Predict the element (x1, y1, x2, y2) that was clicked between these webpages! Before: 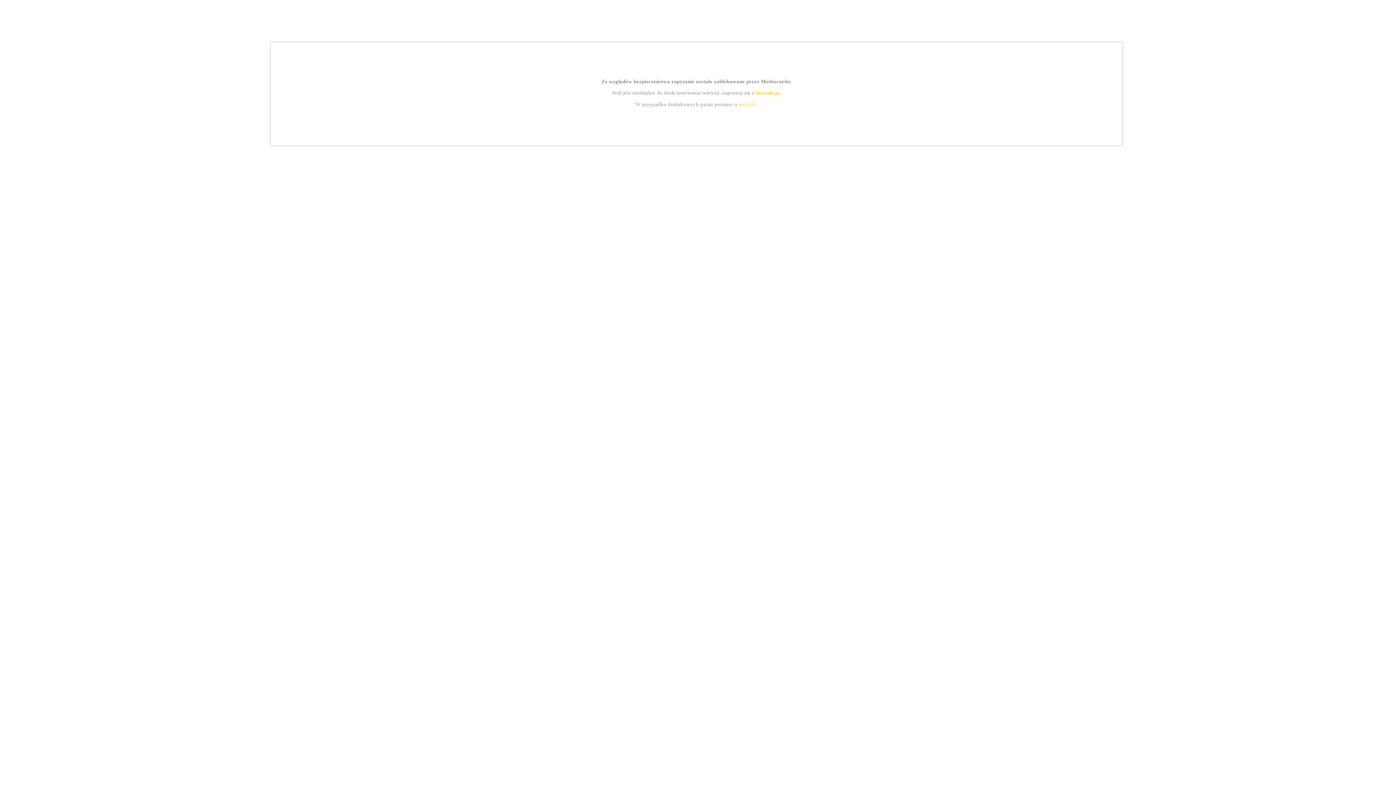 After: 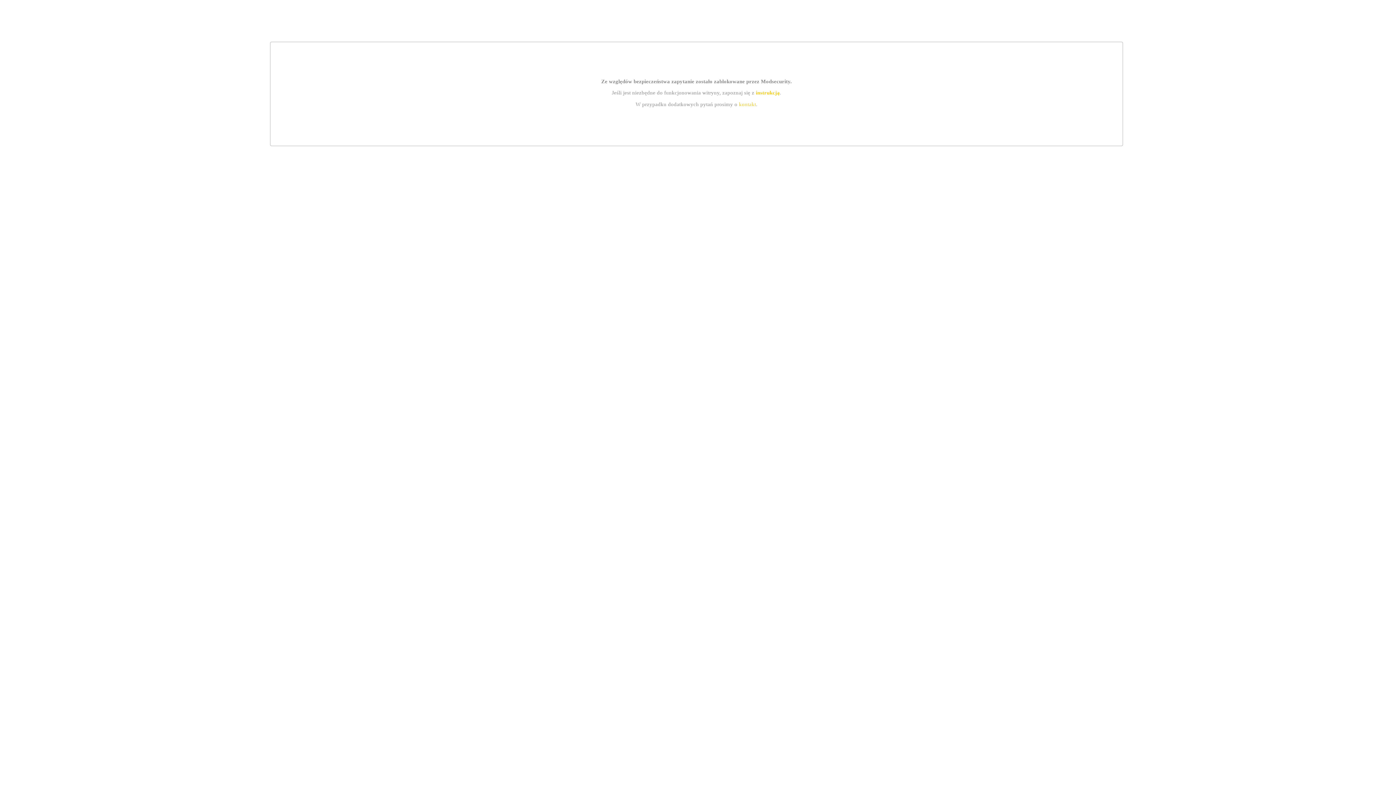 Action: label: kontakt bbox: (739, 101, 756, 107)